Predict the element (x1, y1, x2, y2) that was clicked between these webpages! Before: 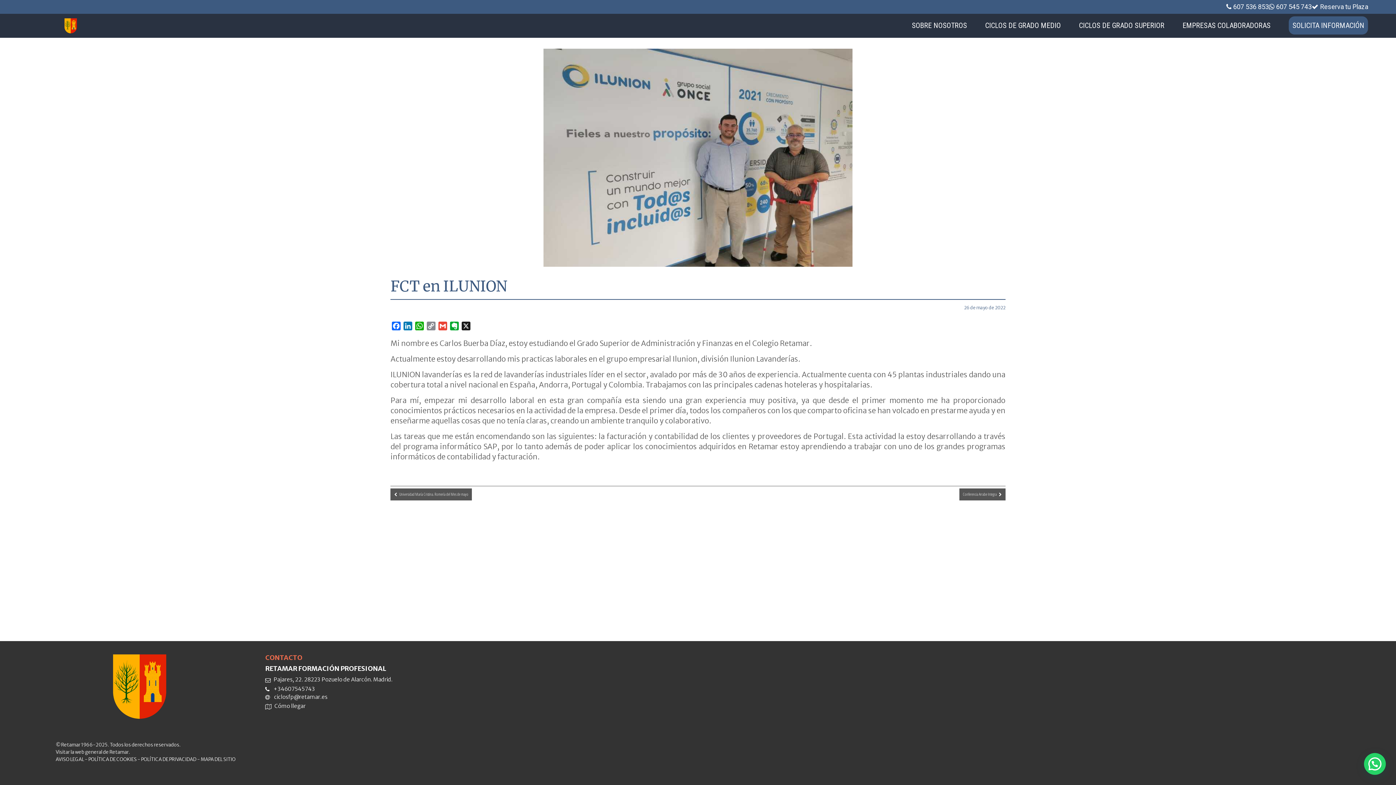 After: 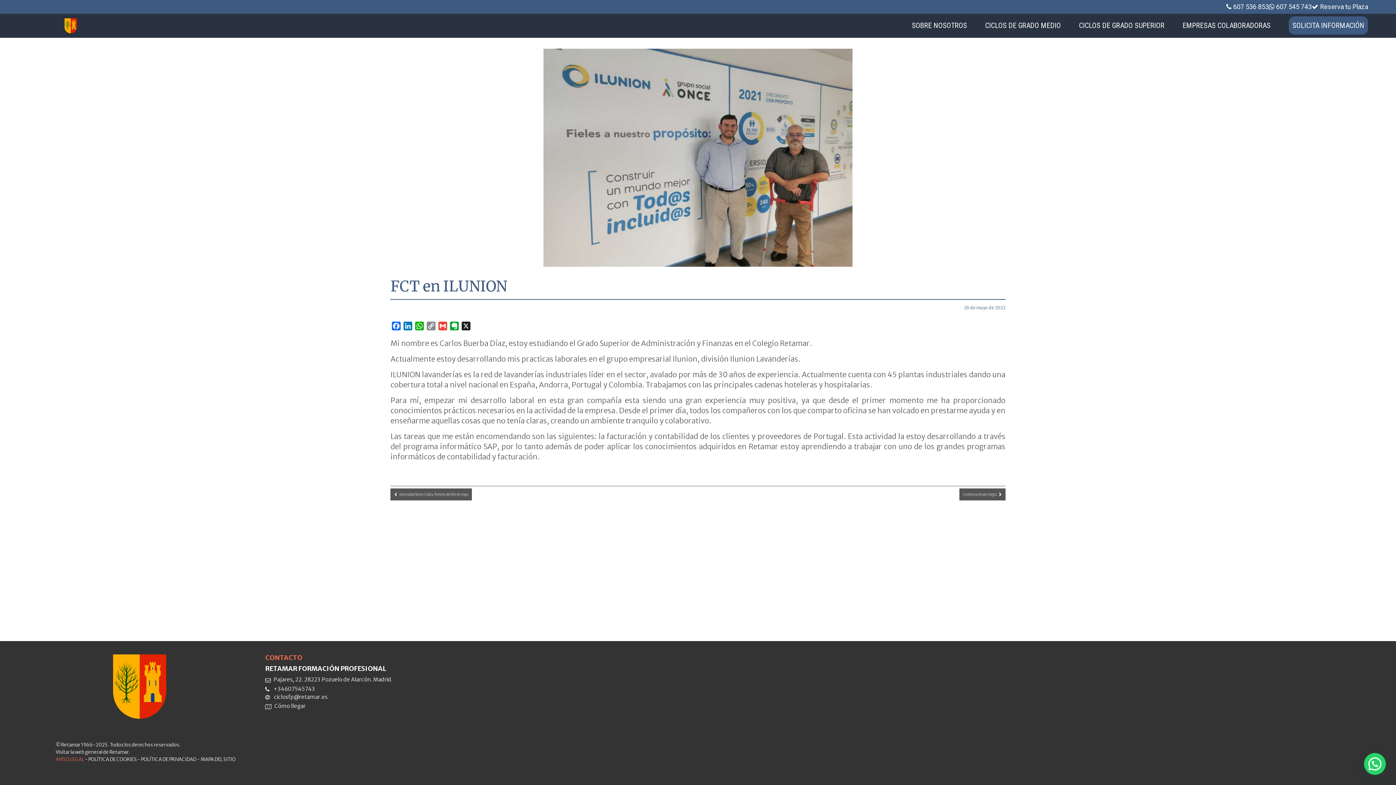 Action: label: AVISO LEGAL bbox: (55, 756, 84, 762)